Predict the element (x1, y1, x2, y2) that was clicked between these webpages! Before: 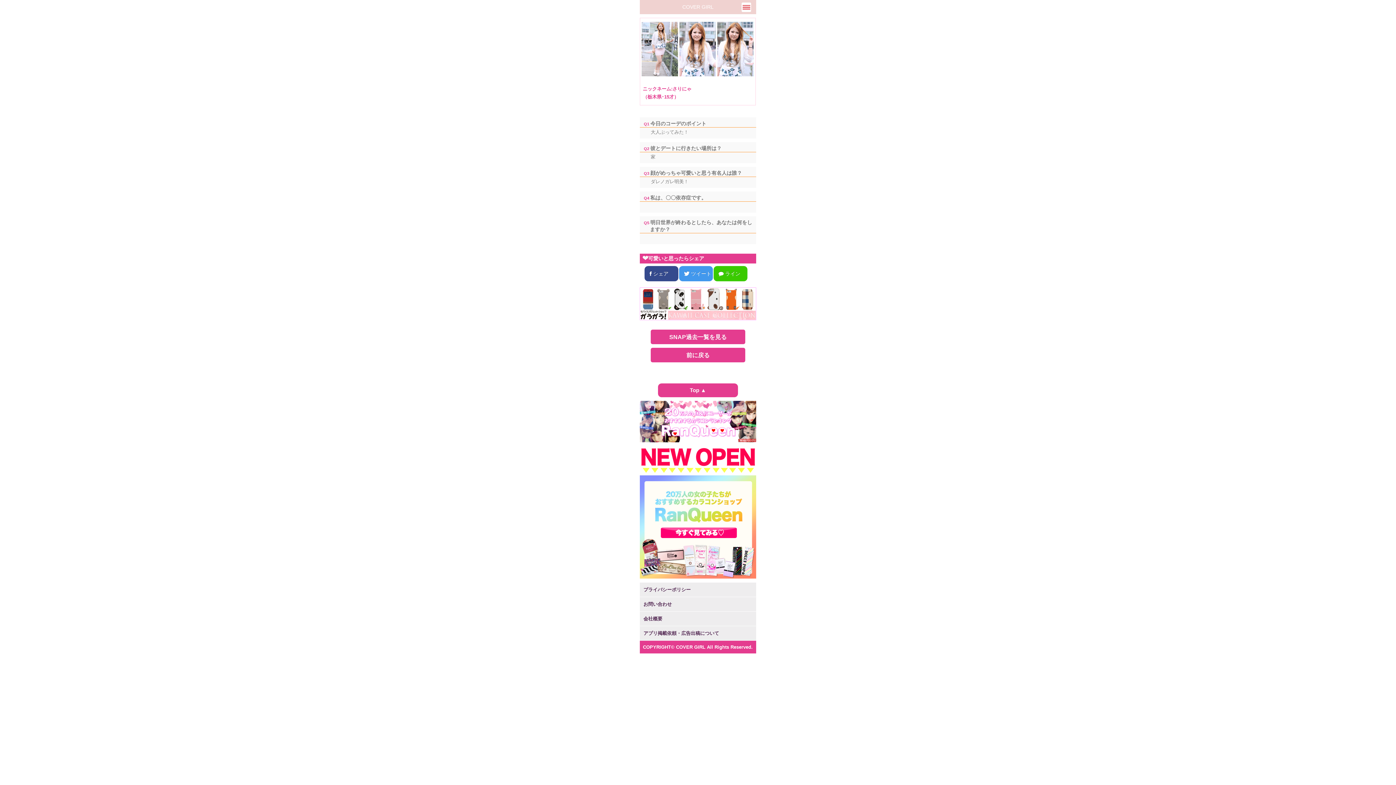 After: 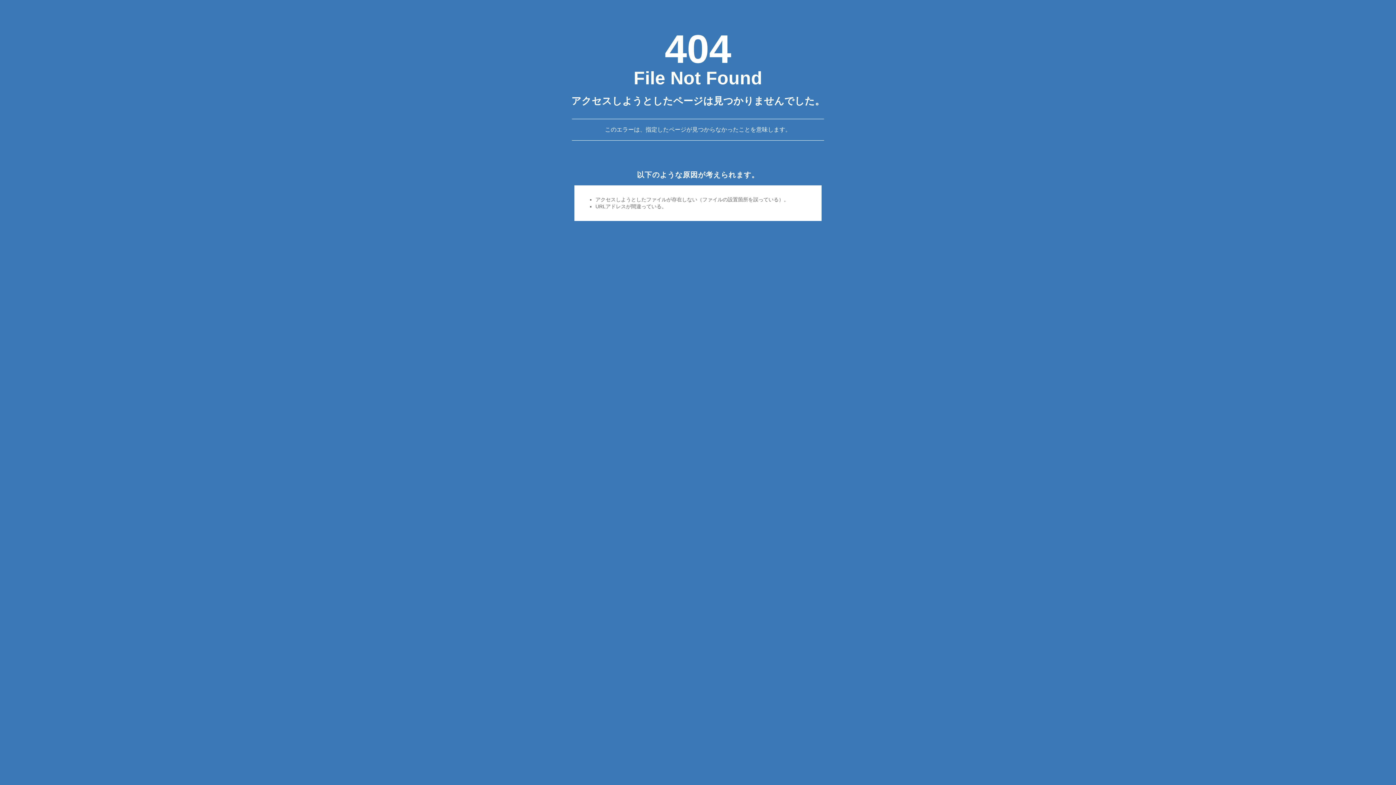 Action: bbox: (640, 287, 756, 322)